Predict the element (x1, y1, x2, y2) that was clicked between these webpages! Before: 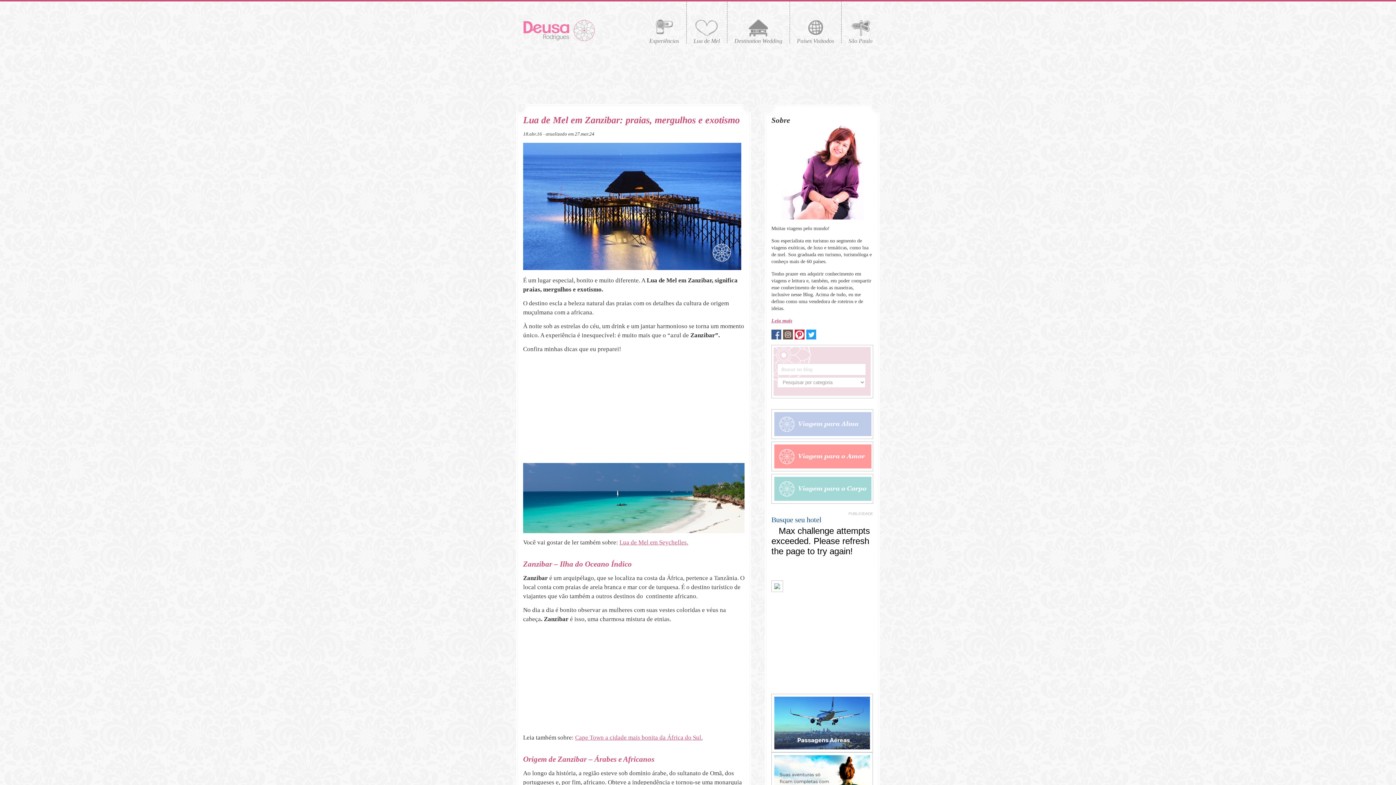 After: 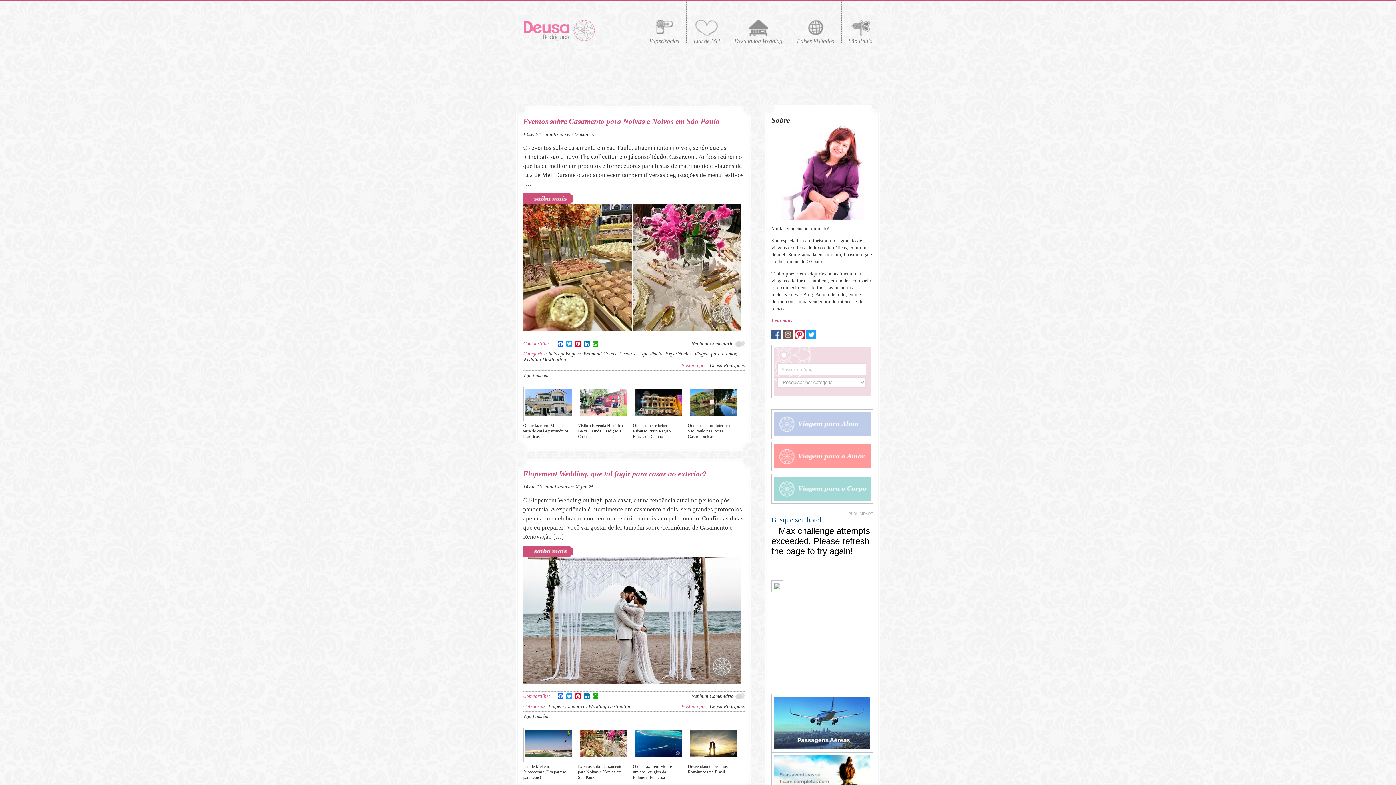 Action: label: Destination Wedding bbox: (727, 1, 789, 44)